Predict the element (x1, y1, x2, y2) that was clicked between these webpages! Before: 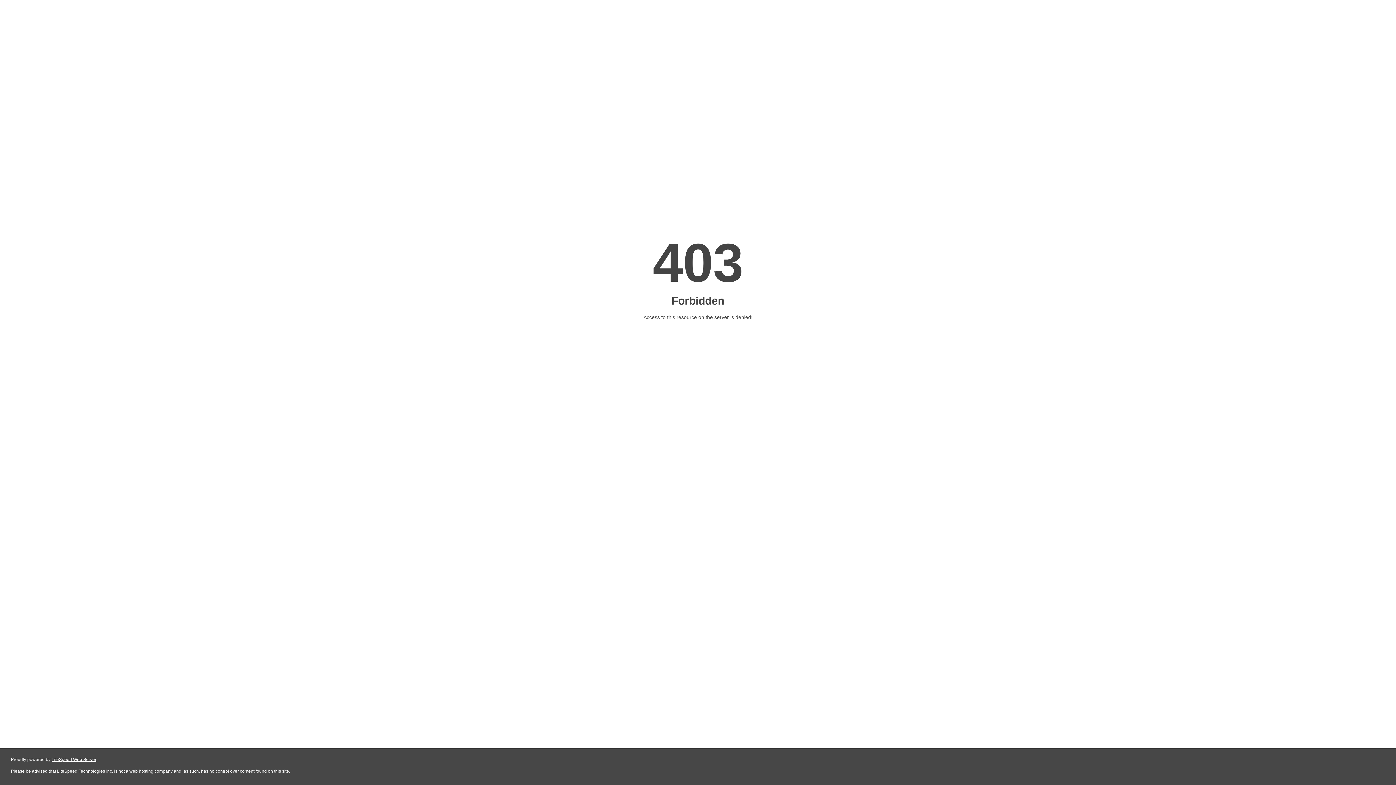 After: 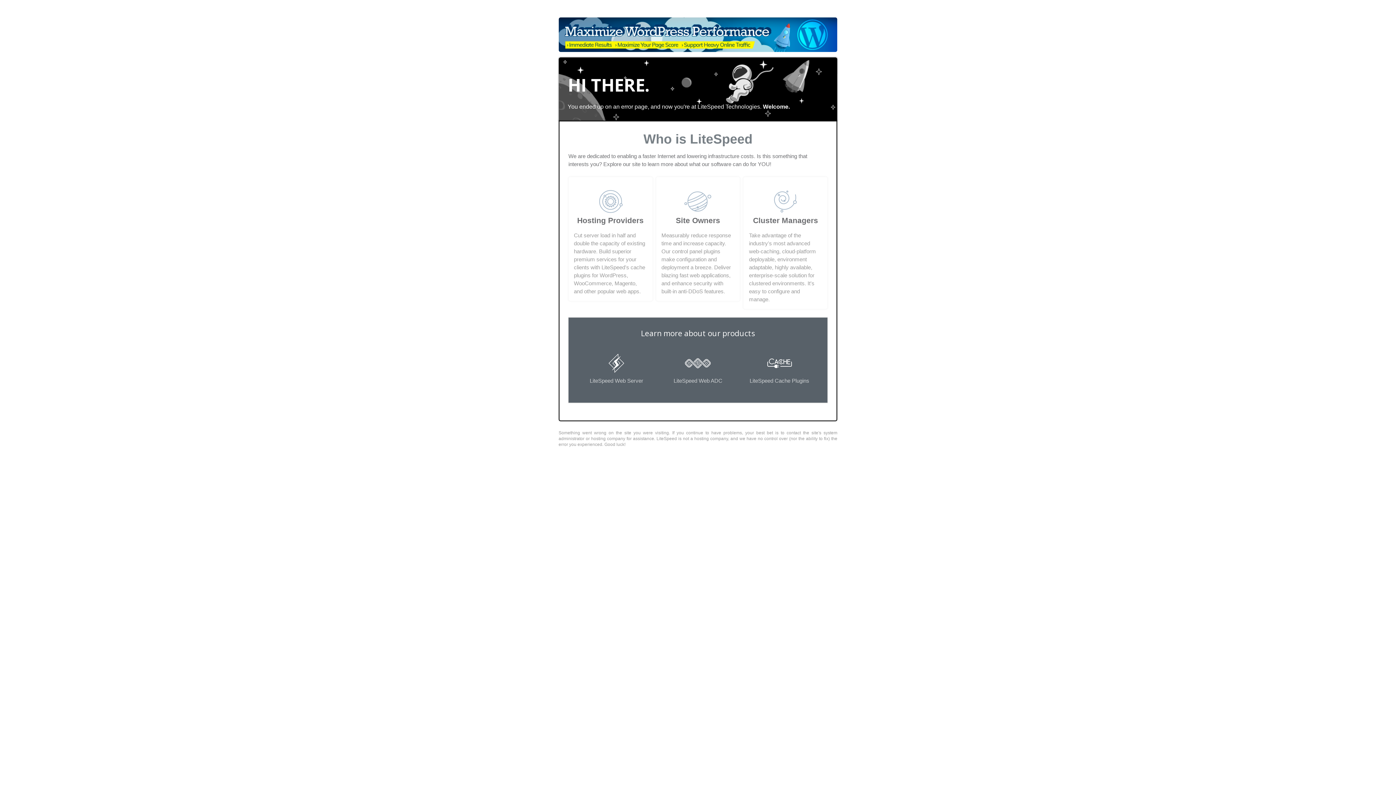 Action: bbox: (51, 757, 96, 762) label: LiteSpeed Web Server